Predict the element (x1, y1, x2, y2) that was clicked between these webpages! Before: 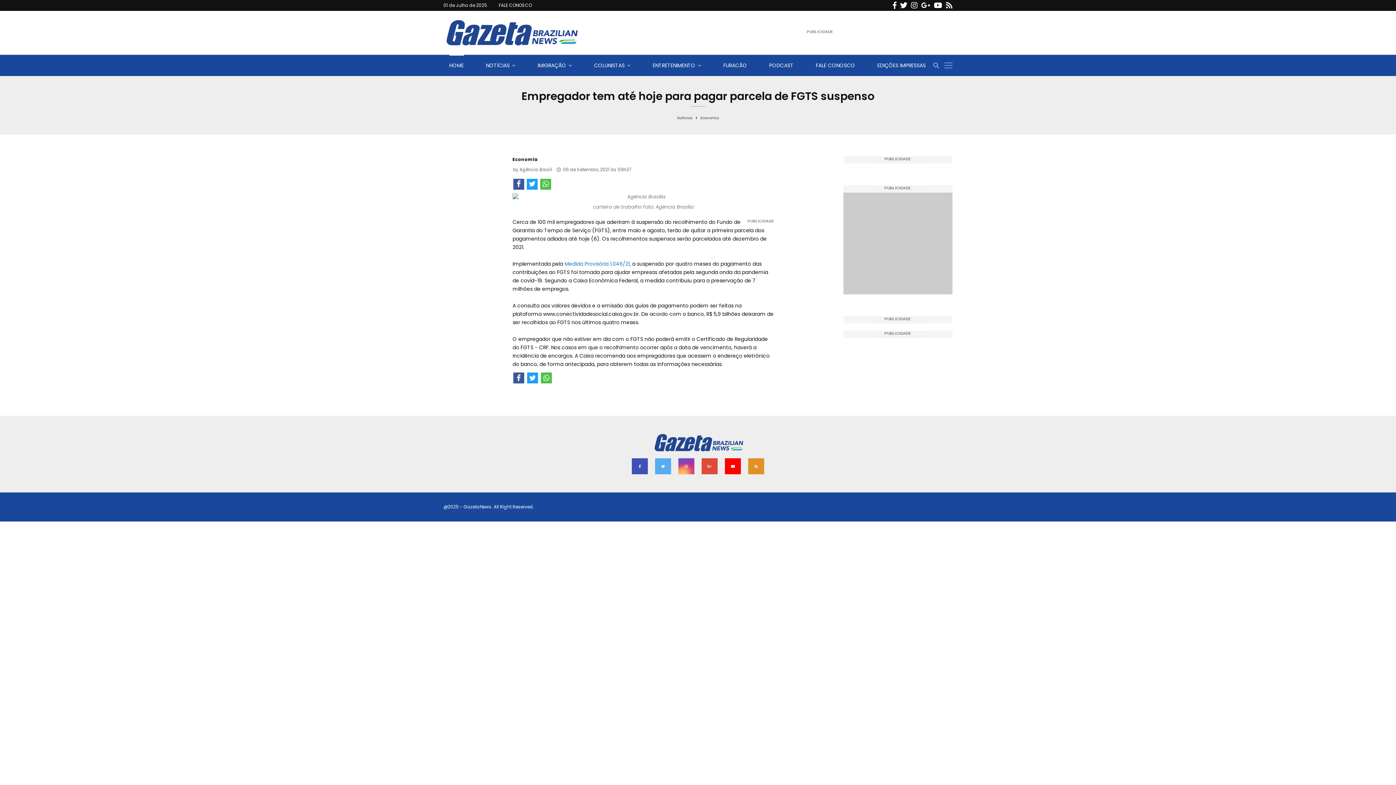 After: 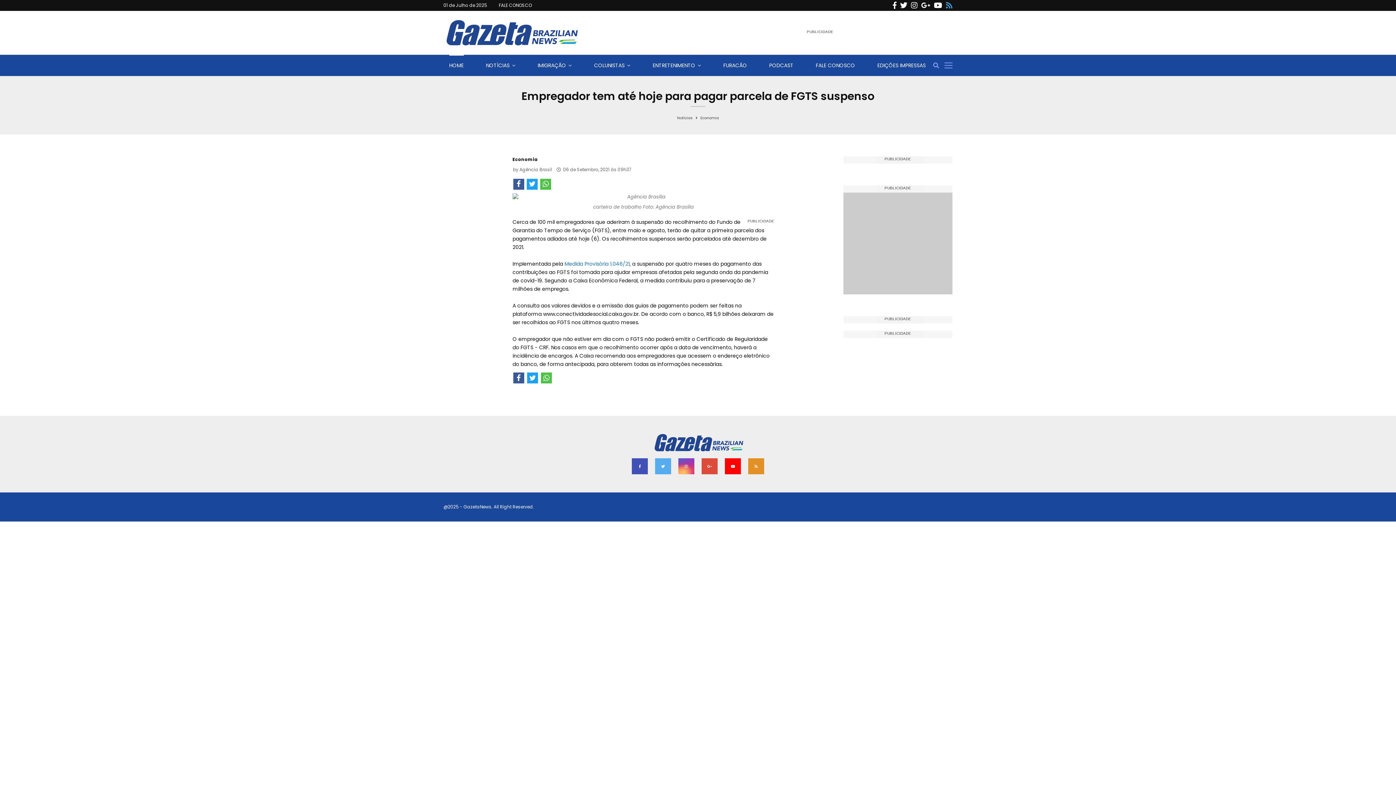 Action: label: Rss bbox: (946, 0, 952, 10)